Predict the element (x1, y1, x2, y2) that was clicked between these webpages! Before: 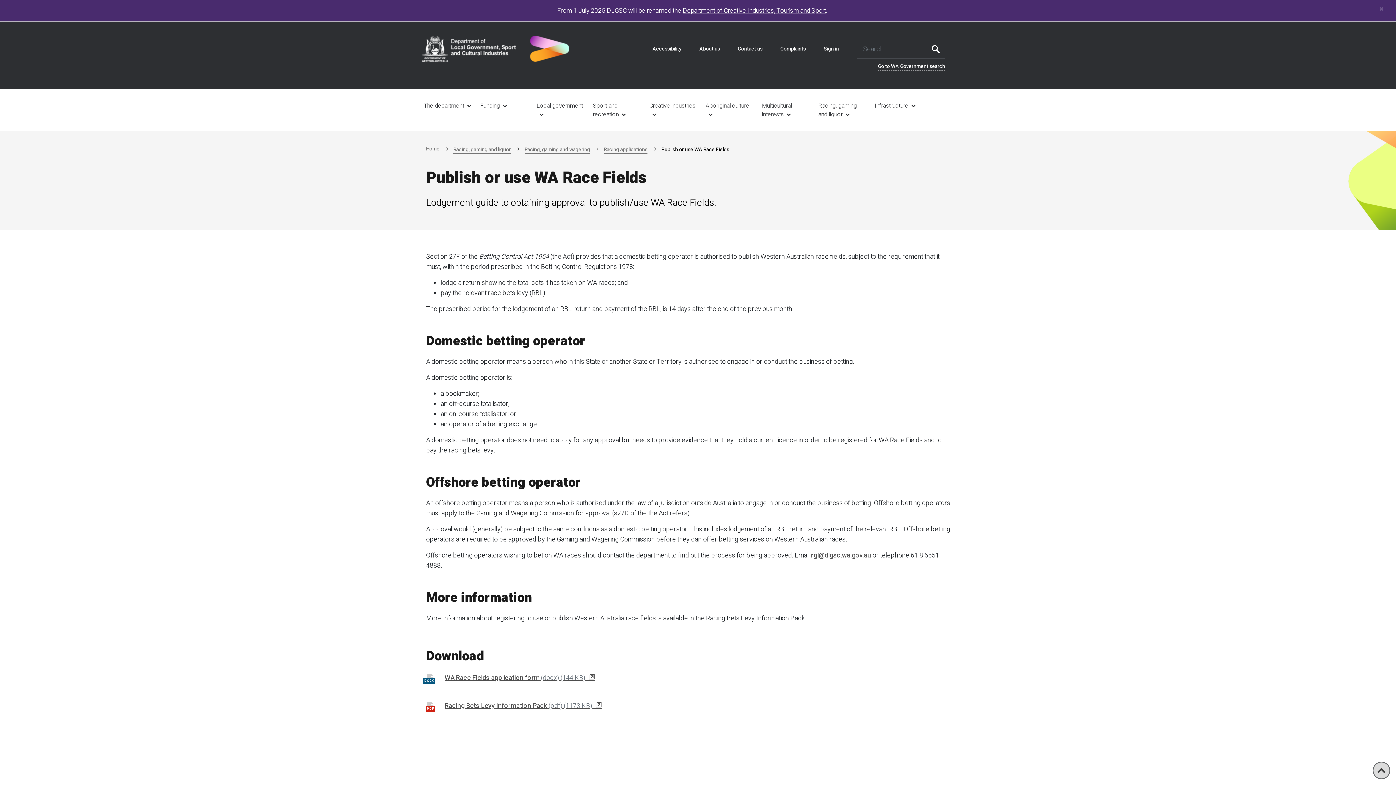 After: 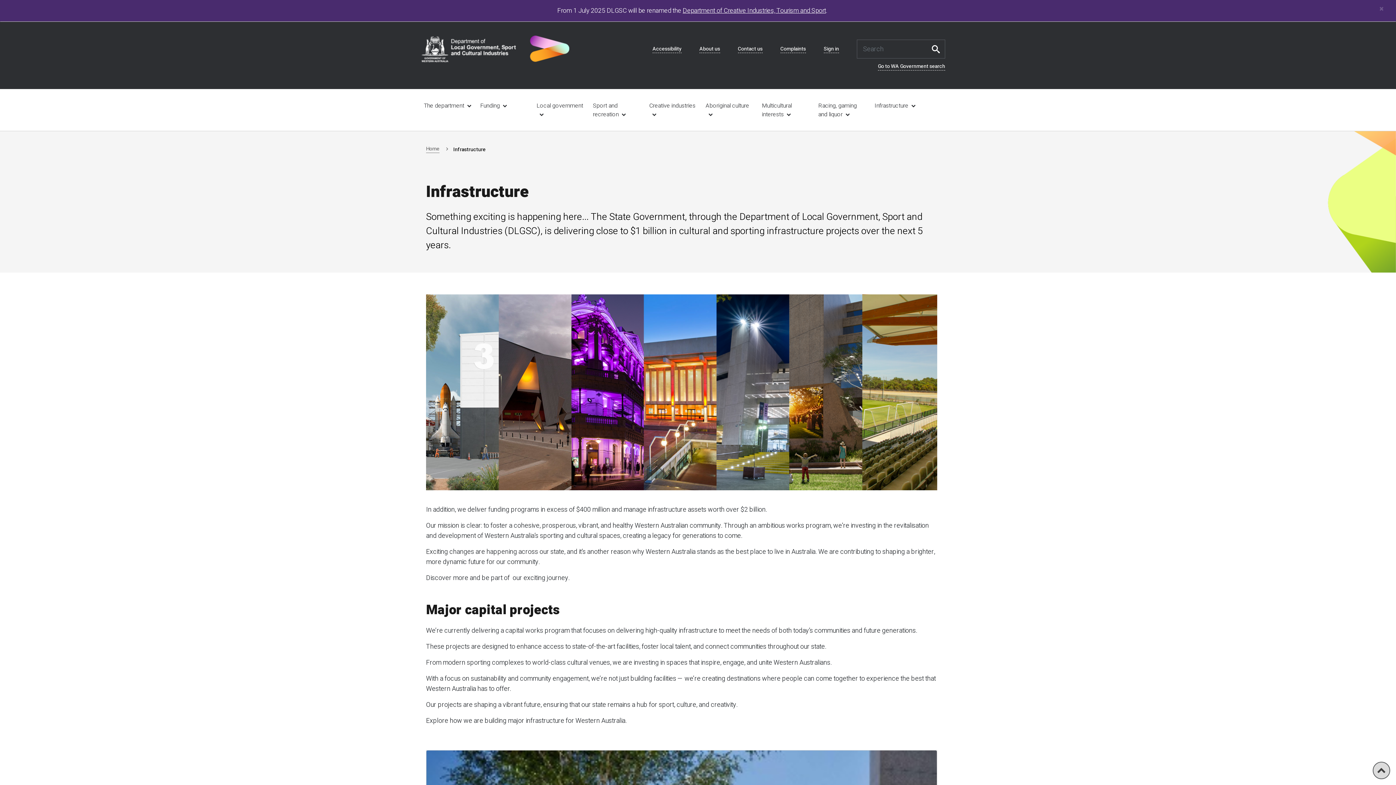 Action: bbox: (872, 88, 925, 121) label: Infrastructure